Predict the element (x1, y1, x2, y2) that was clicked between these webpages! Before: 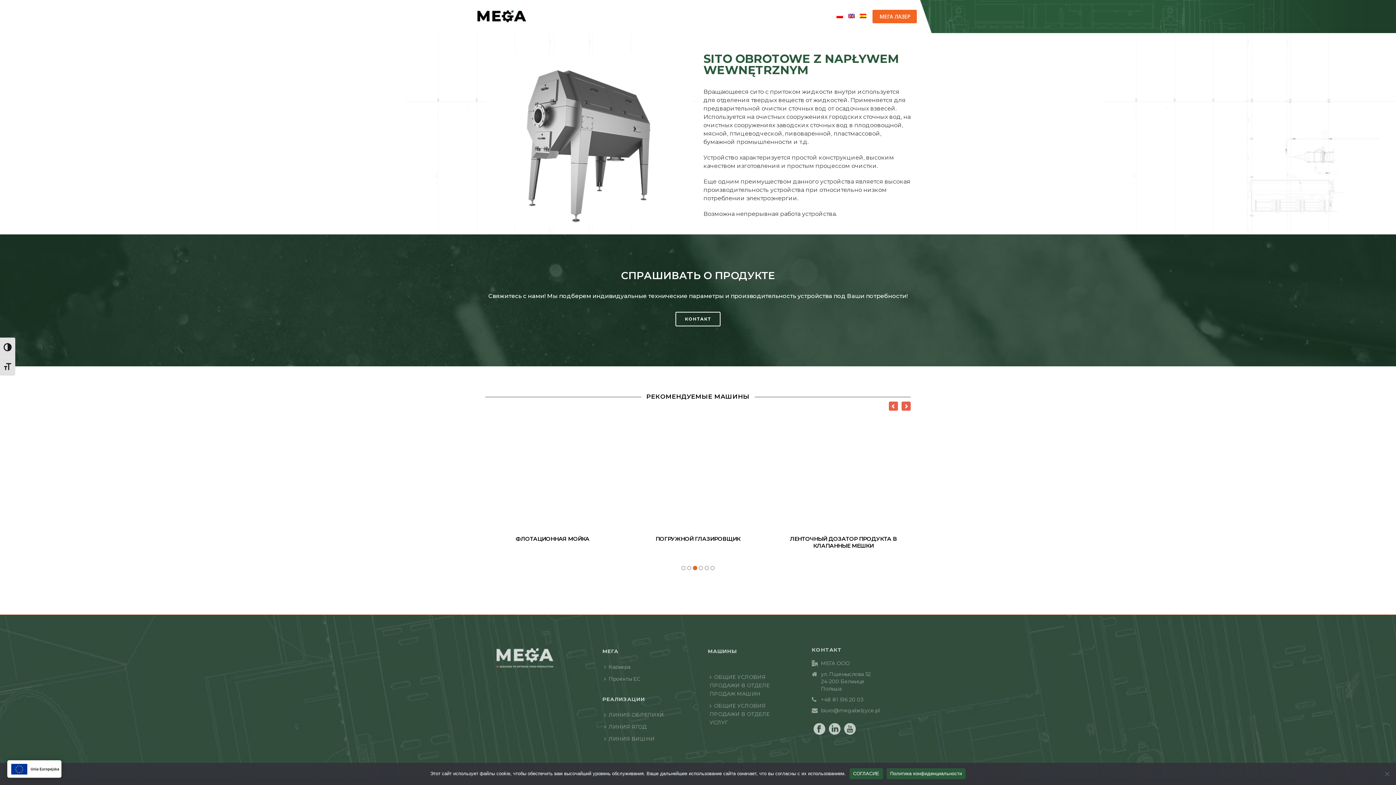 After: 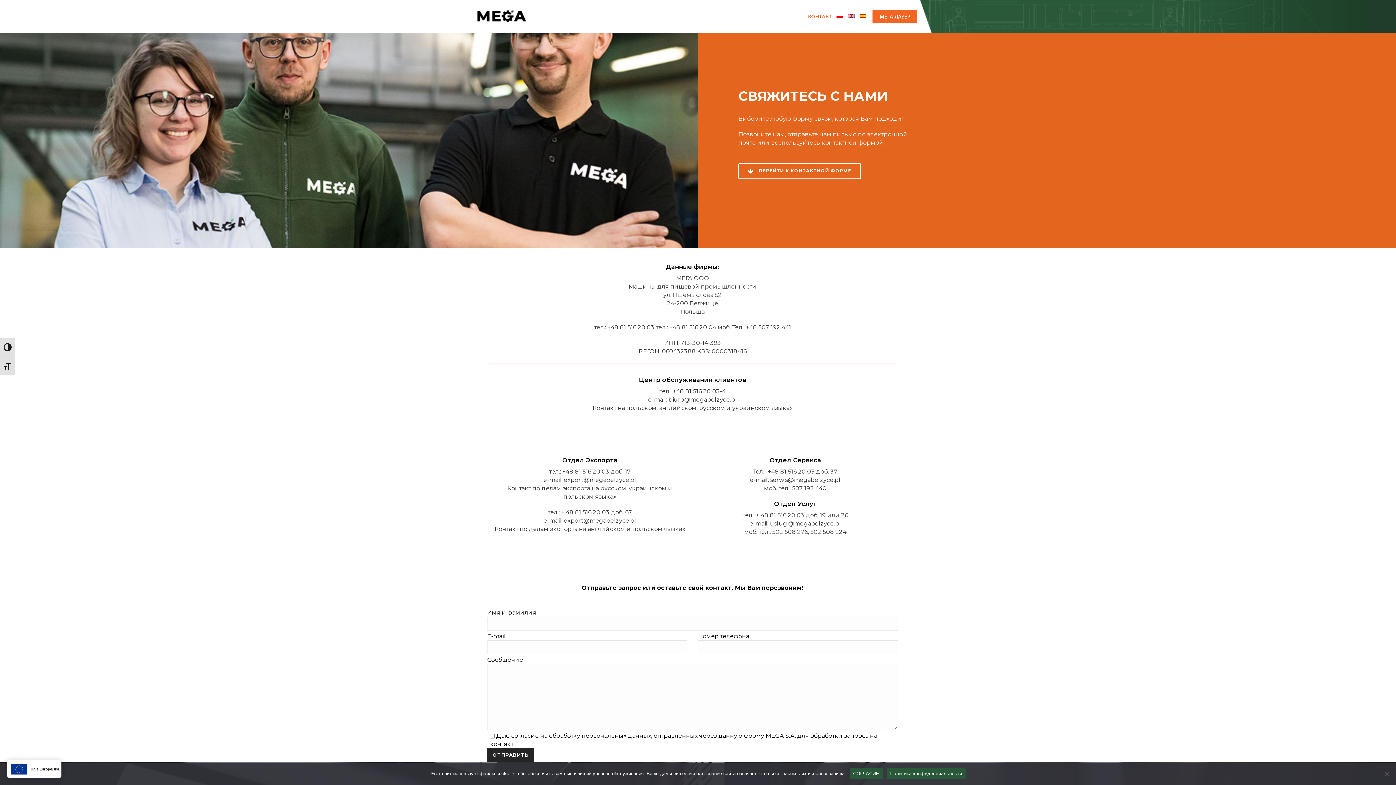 Action: bbox: (675, 311, 720, 326) label: КОНТАКТ